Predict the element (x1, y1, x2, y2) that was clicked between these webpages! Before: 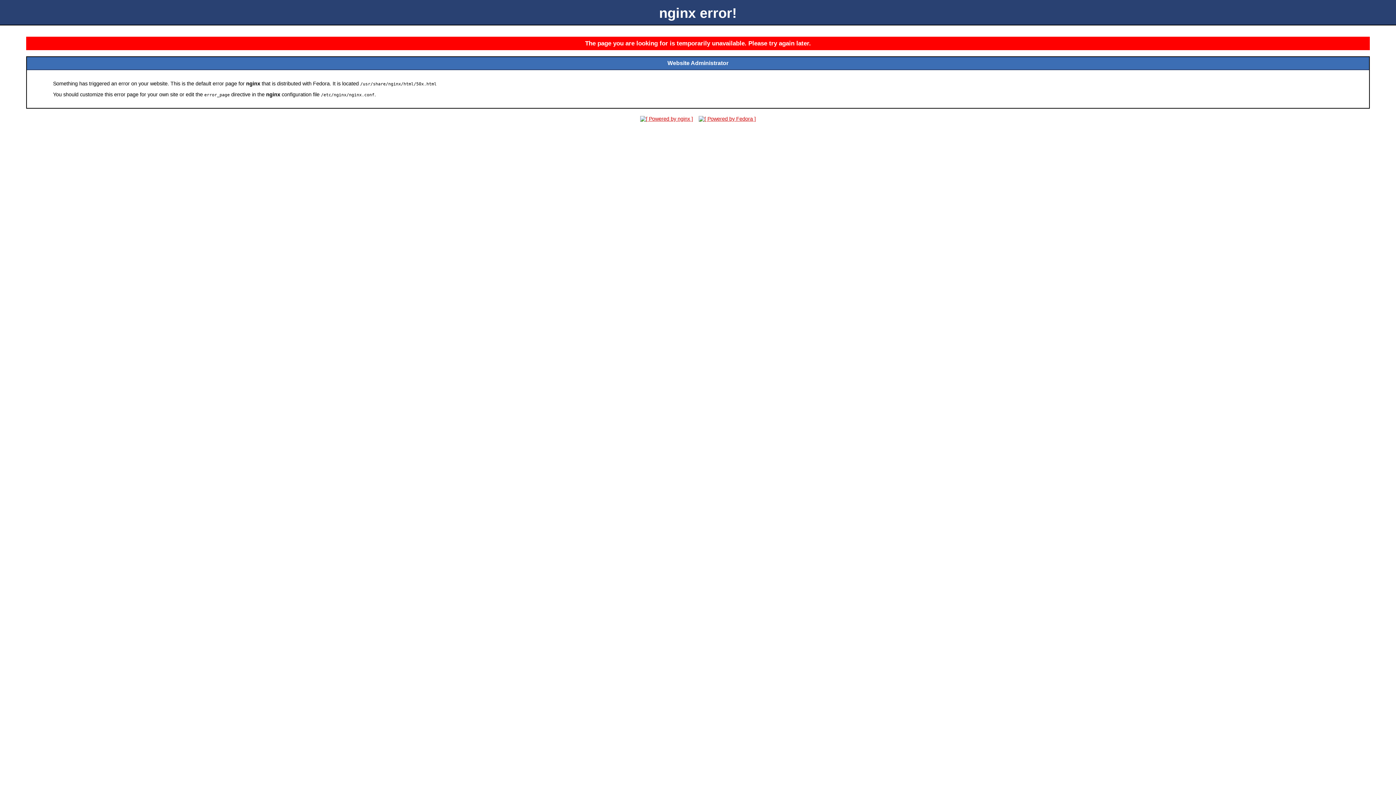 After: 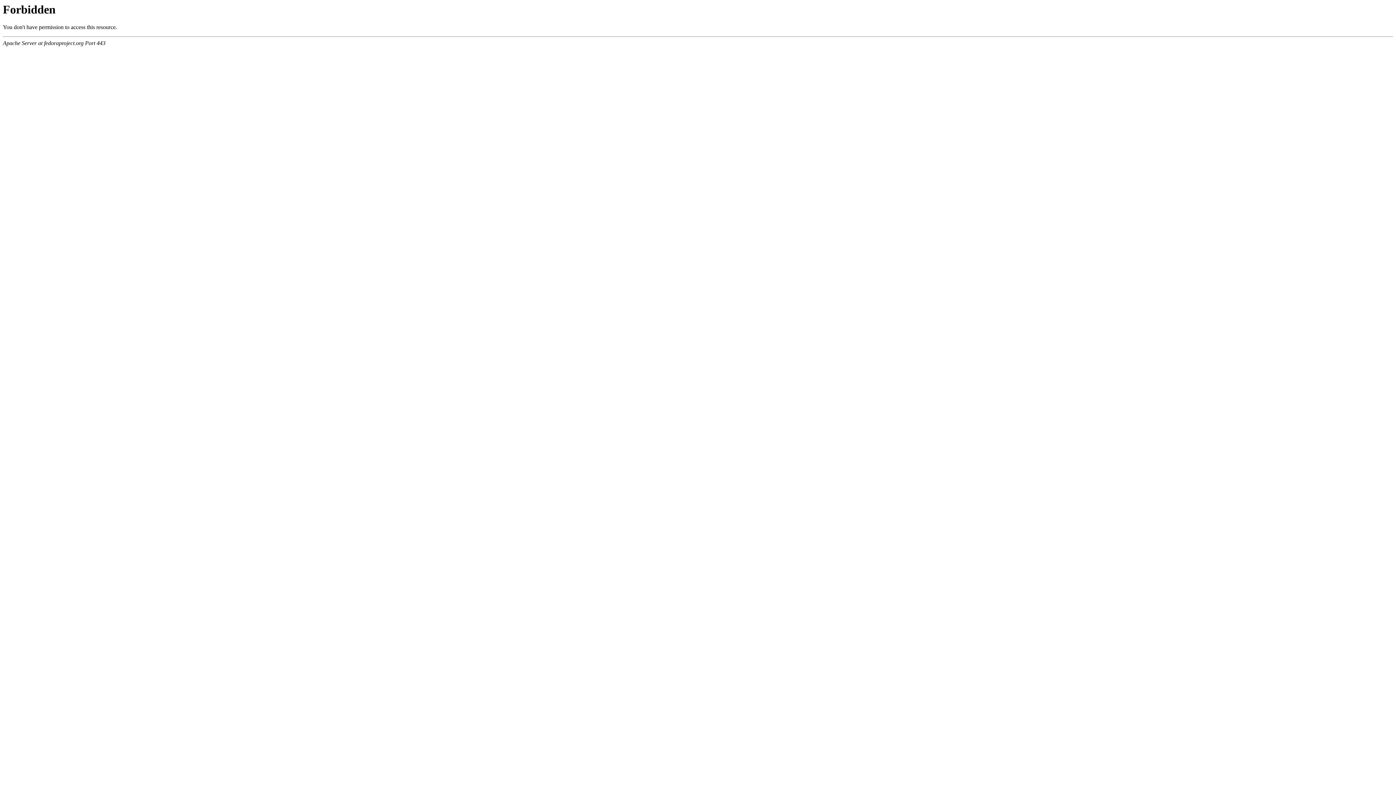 Action: bbox: (696, 116, 758, 121)